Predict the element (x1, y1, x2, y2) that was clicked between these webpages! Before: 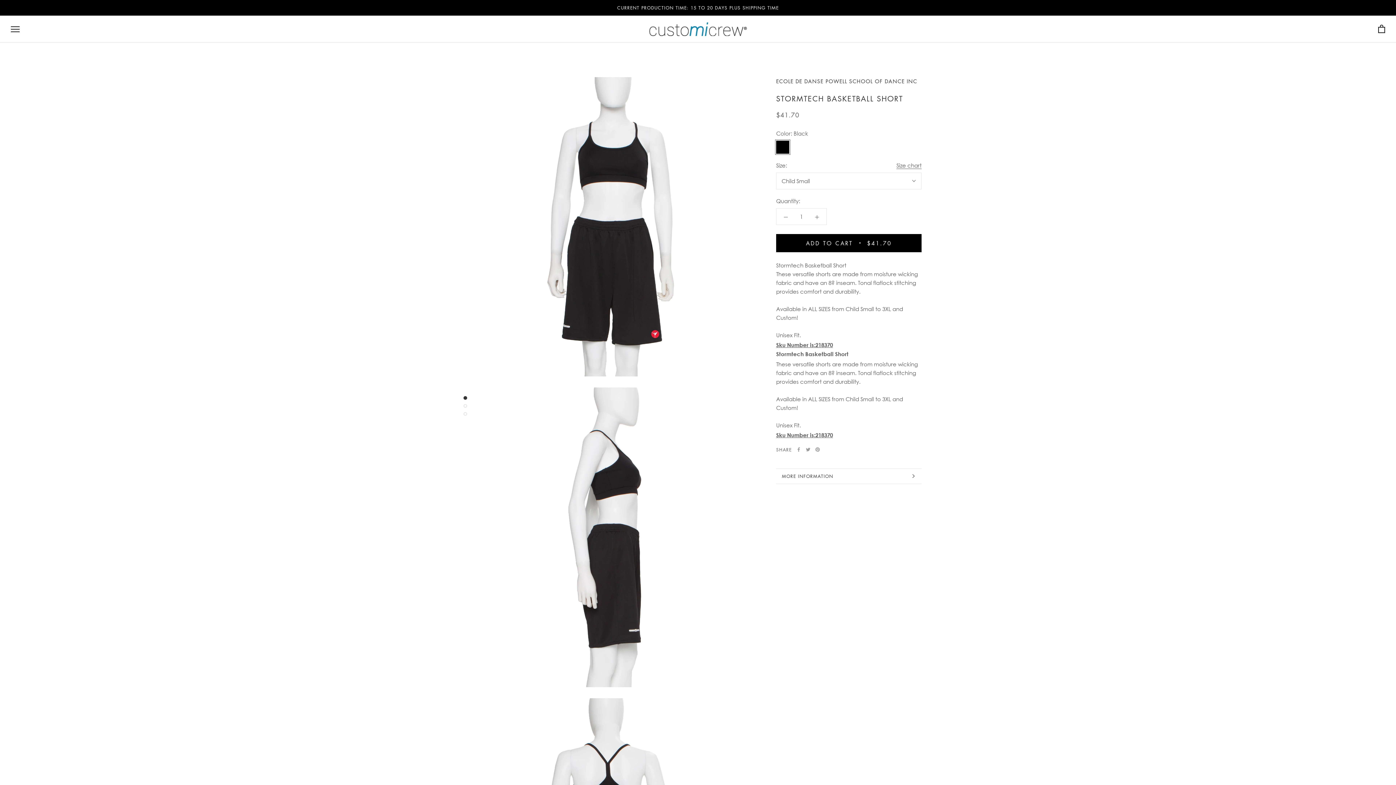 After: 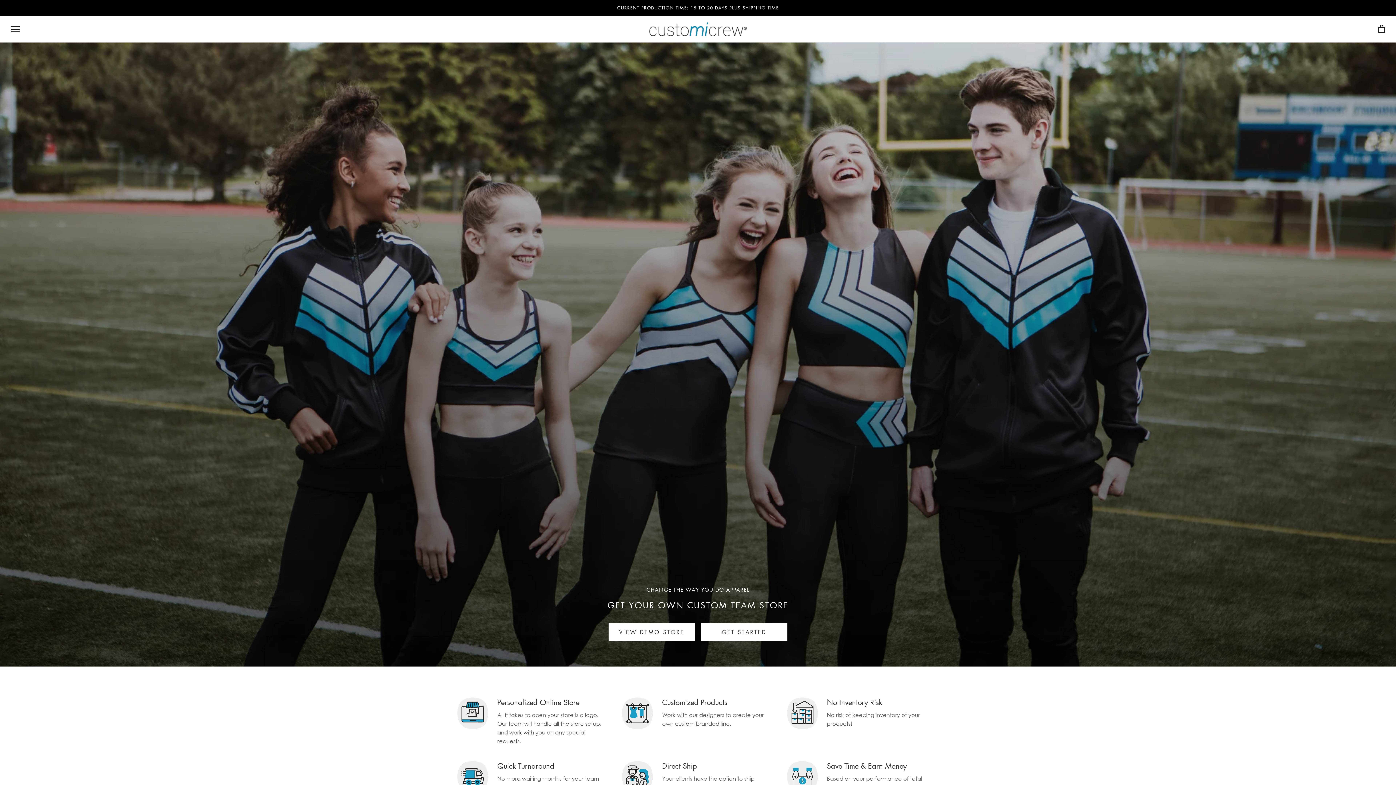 Action: bbox: (649, 22, 747, 35)